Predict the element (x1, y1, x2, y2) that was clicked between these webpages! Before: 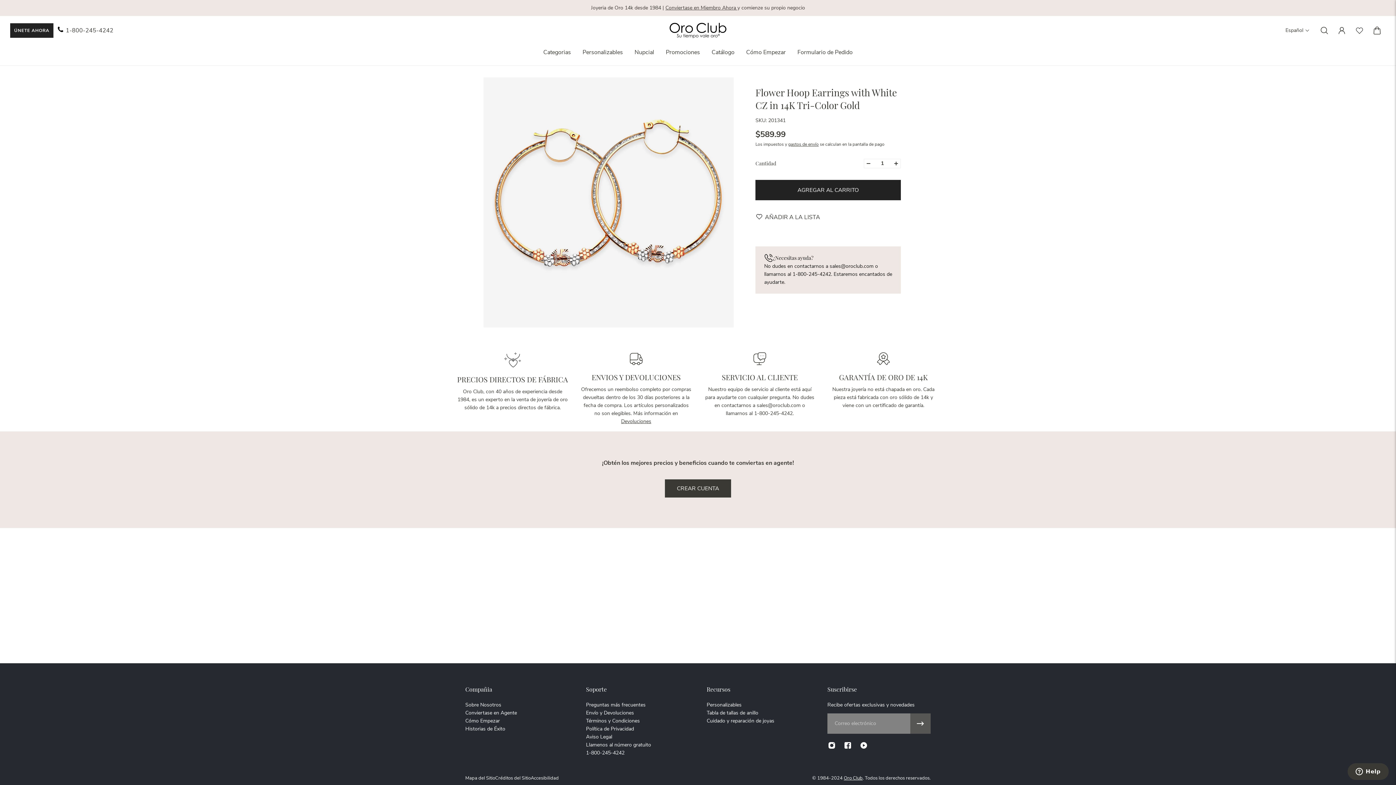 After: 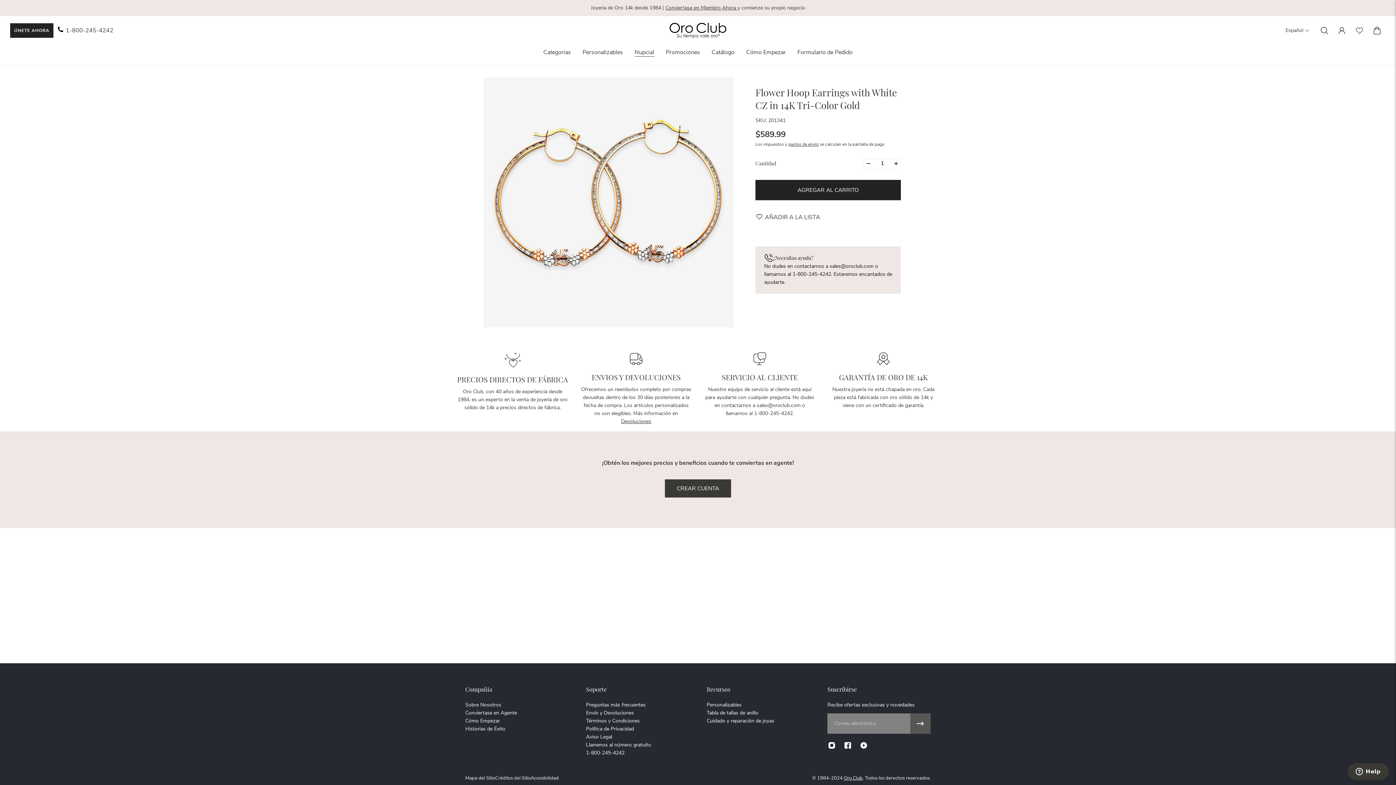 Action: label: Nupcial bbox: (628, 42, 660, 65)